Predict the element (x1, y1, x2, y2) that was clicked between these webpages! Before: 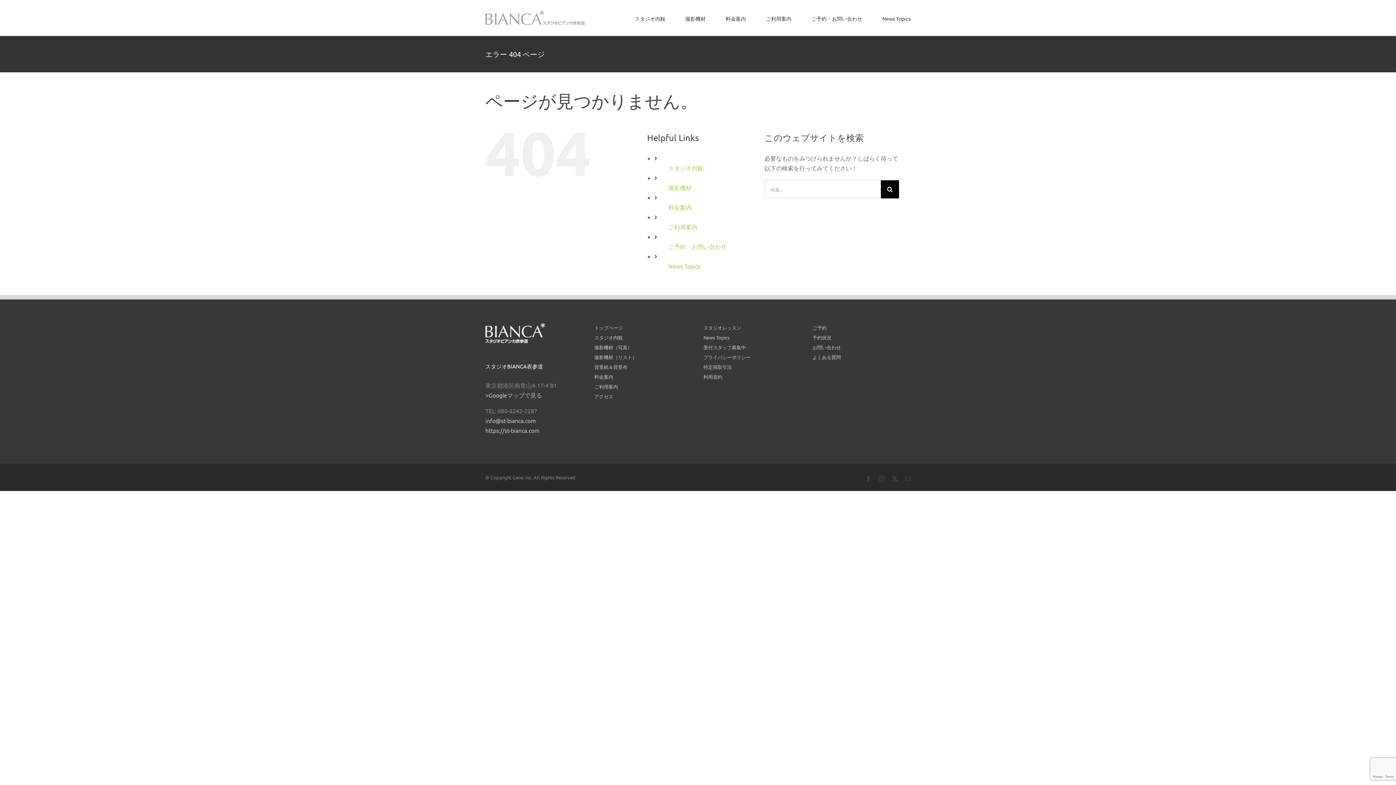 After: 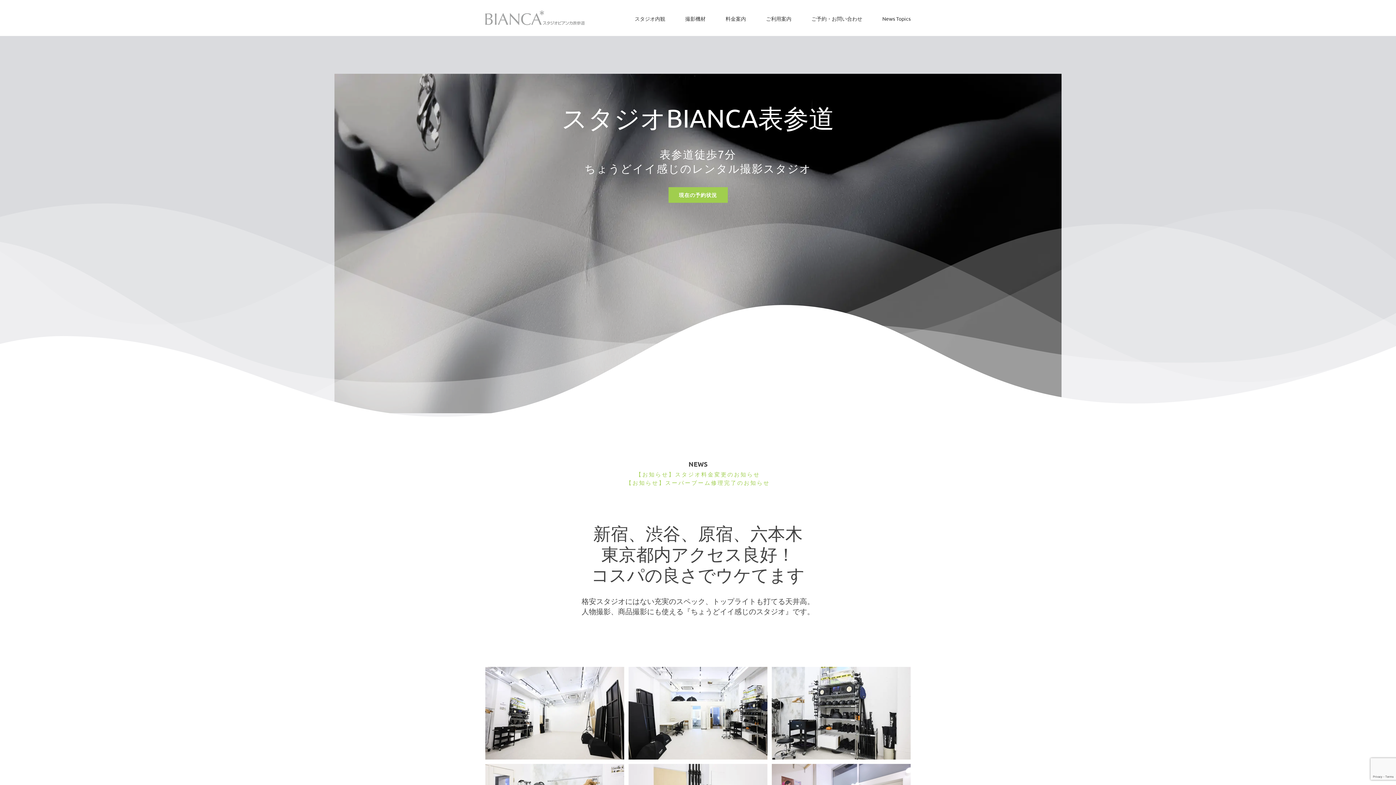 Action: label: https://st-bianca.com bbox: (485, 426, 539, 434)